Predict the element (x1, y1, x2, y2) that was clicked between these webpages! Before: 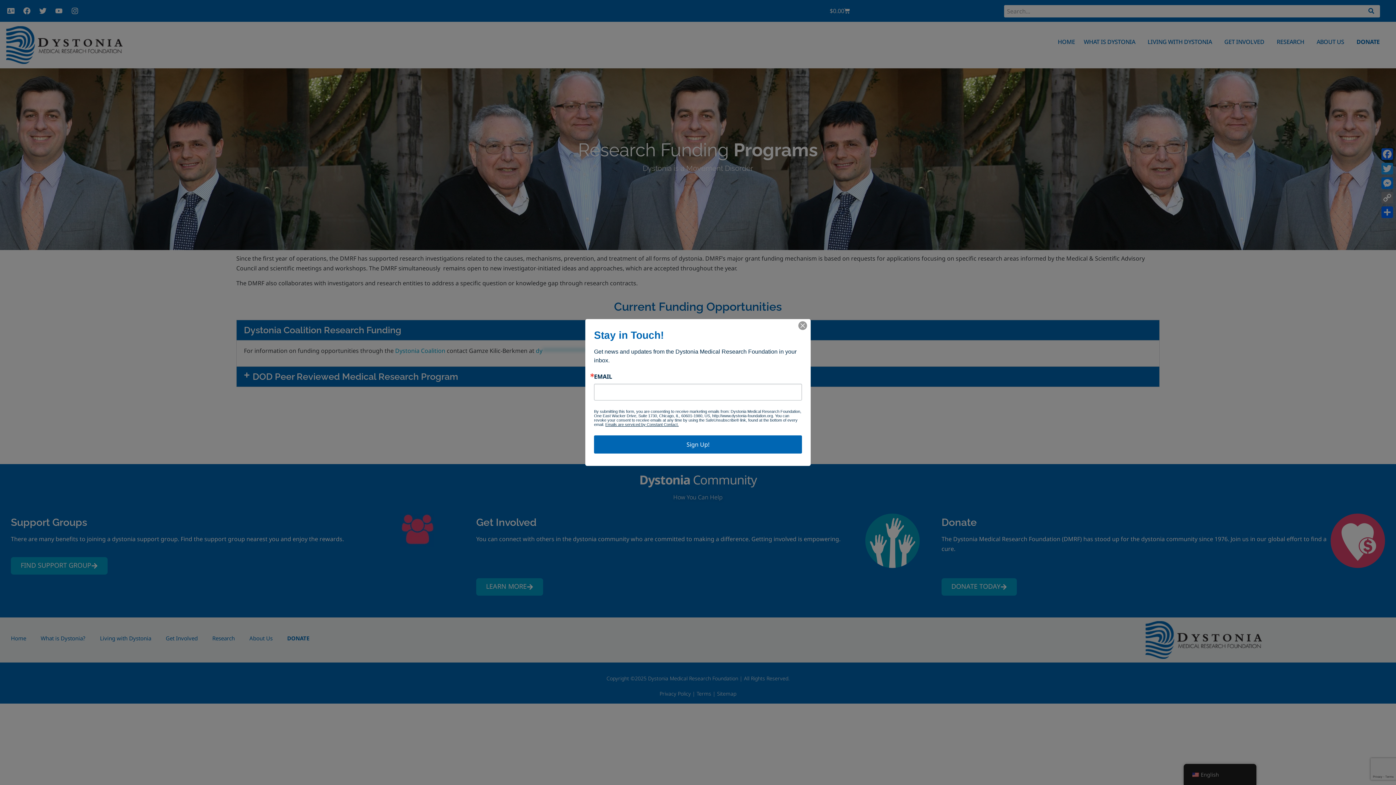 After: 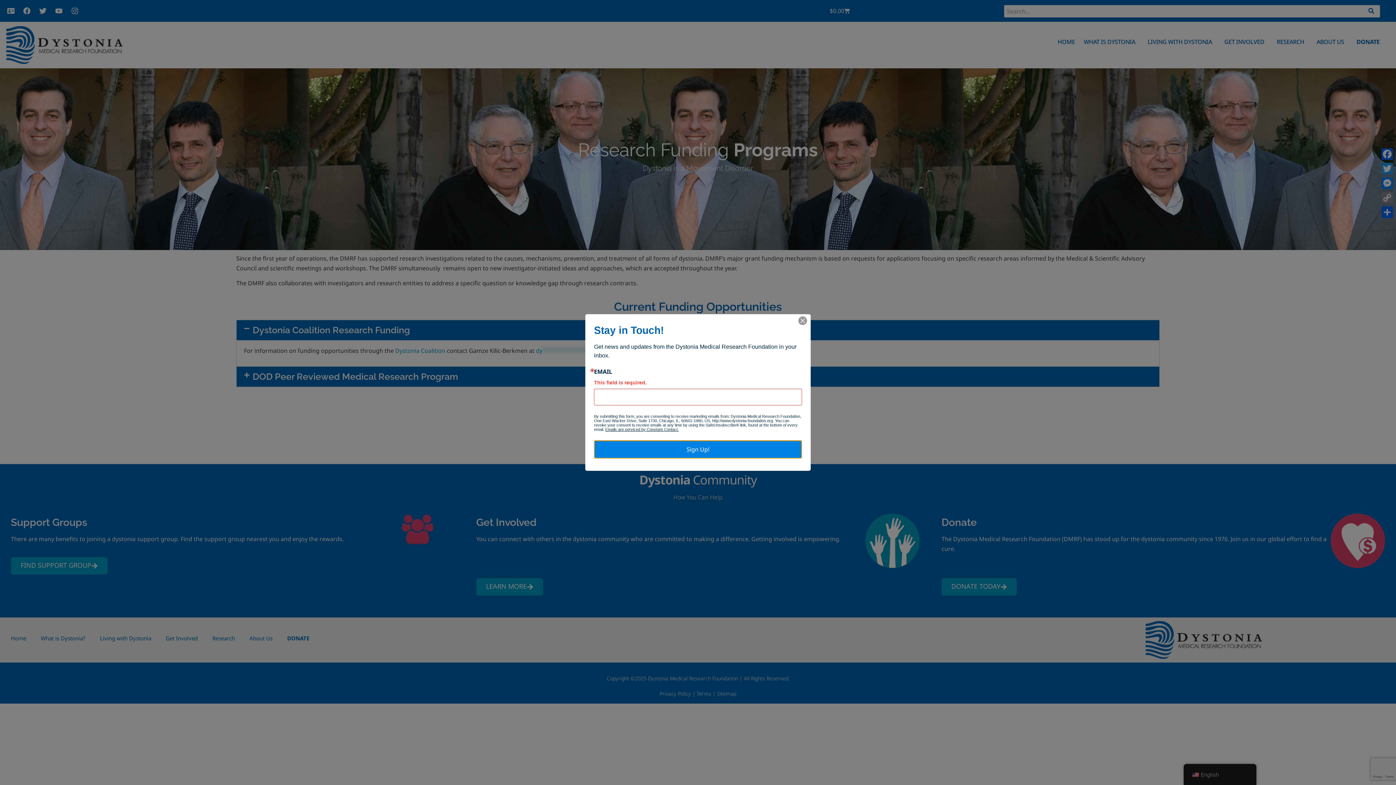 Action: label: Sign Up! bbox: (594, 435, 802, 453)